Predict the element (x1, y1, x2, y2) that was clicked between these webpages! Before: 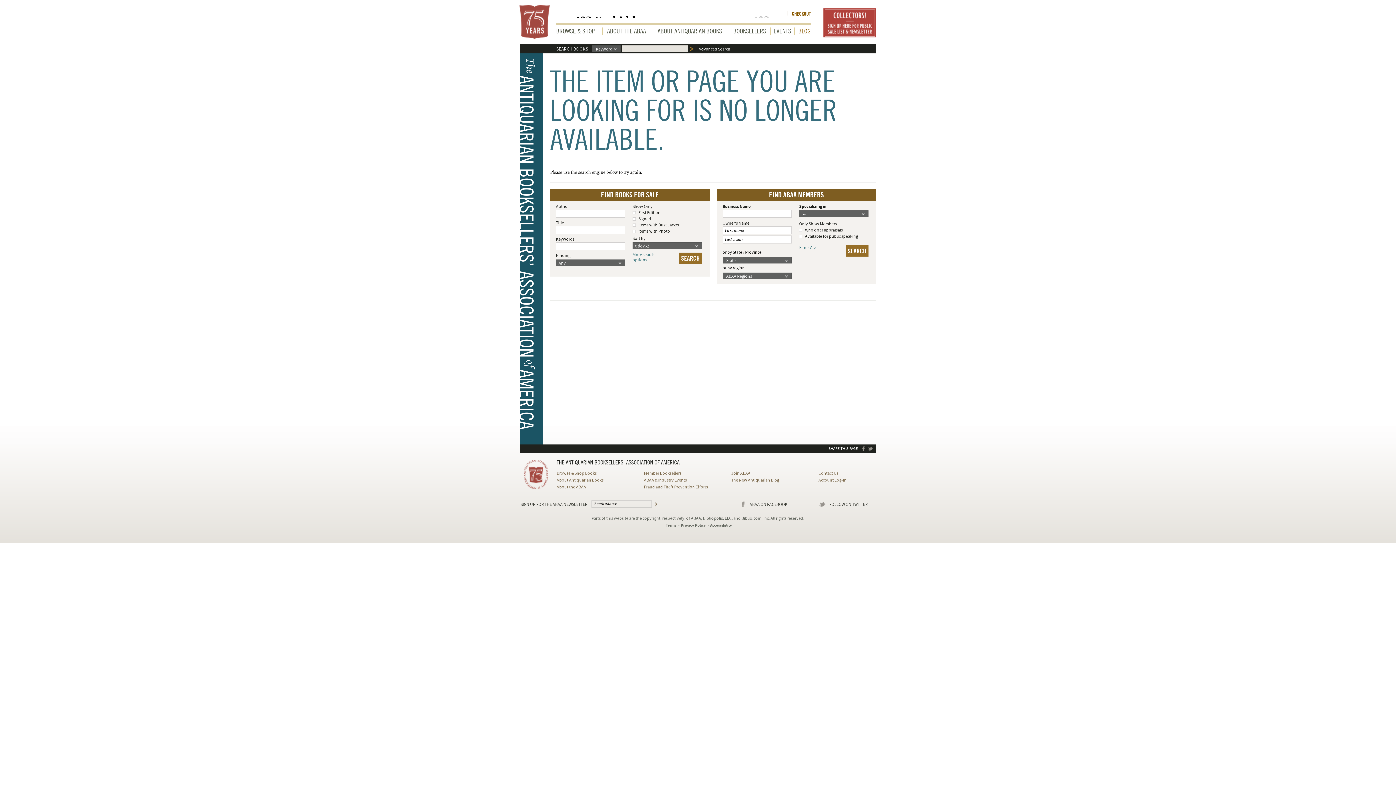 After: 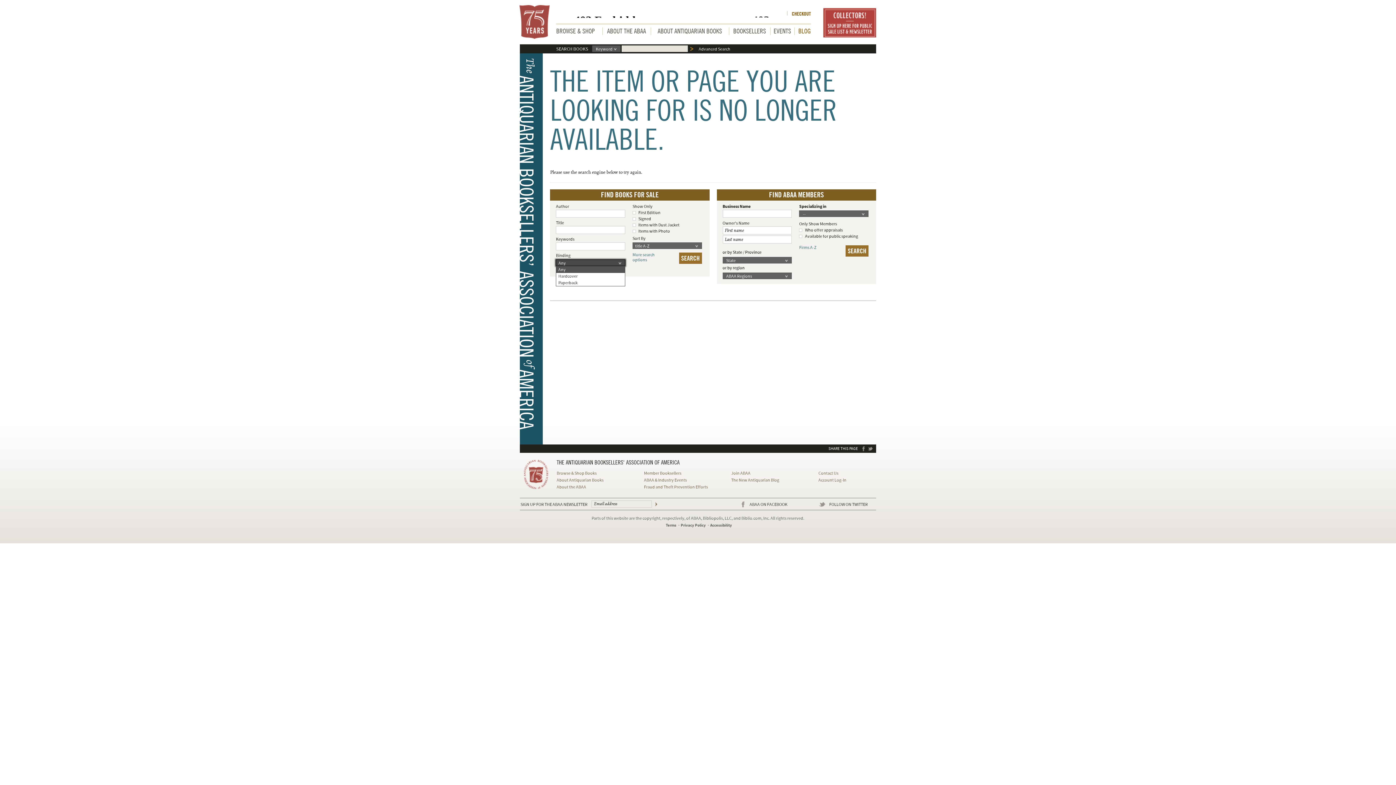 Action: bbox: (618, 260, 625, 266)